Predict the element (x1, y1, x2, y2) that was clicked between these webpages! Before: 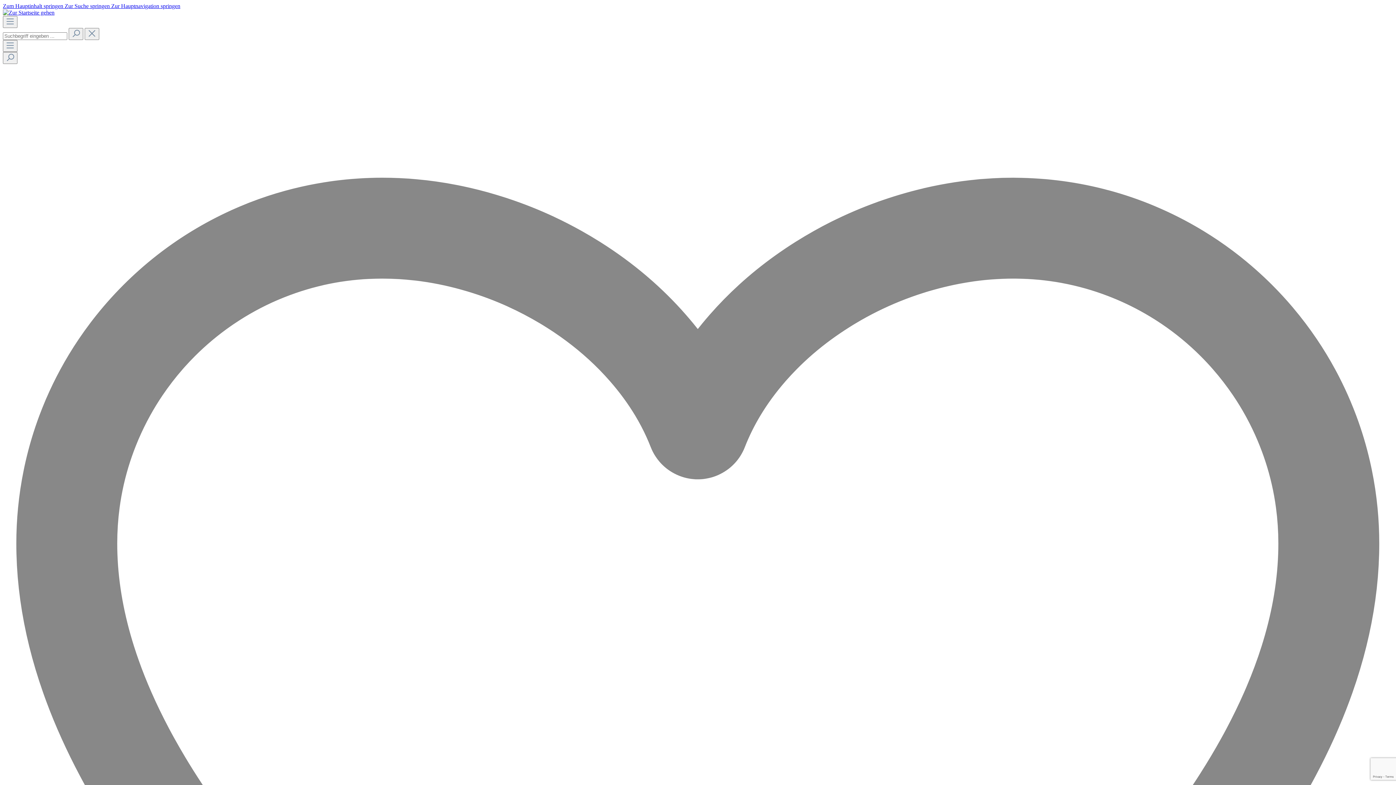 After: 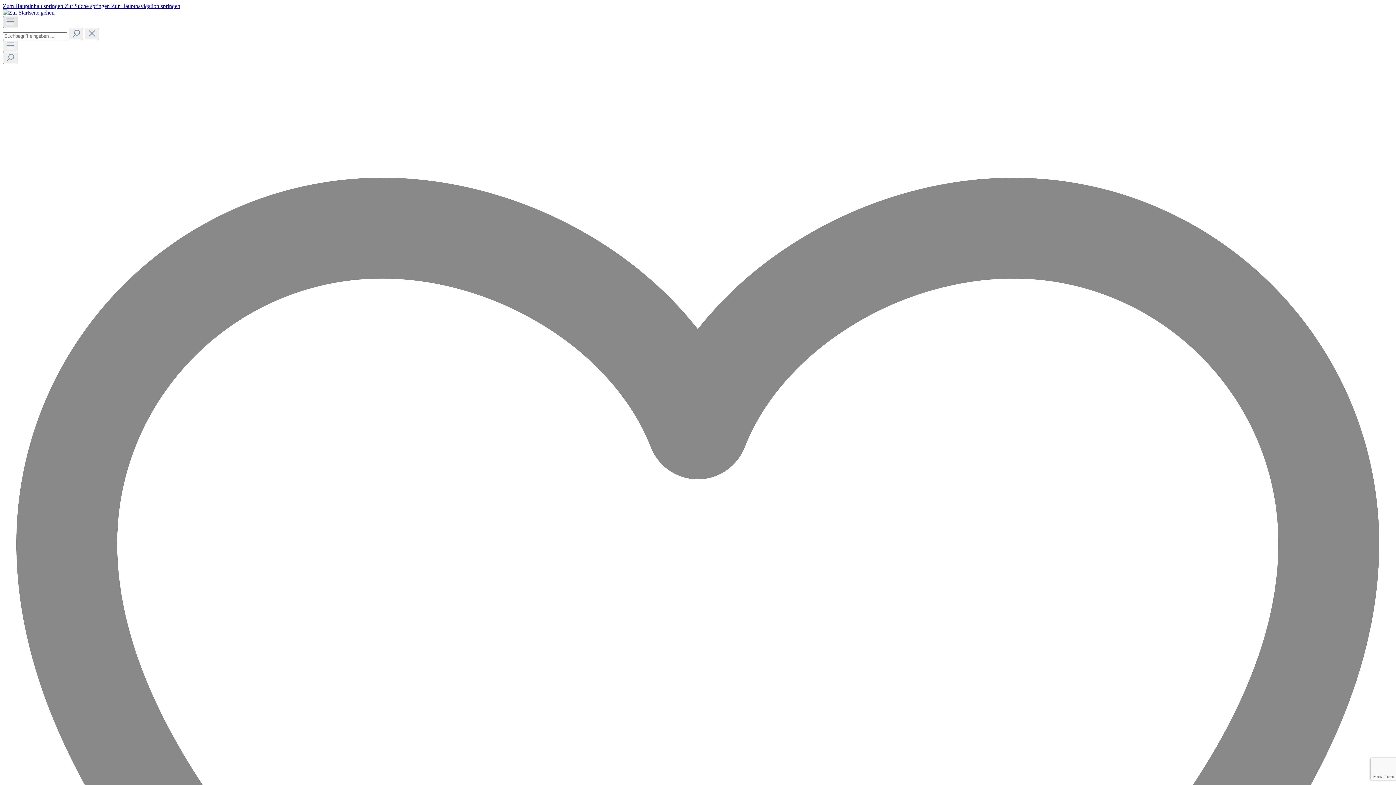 Action: bbox: (2, 16, 17, 28) label: Menü